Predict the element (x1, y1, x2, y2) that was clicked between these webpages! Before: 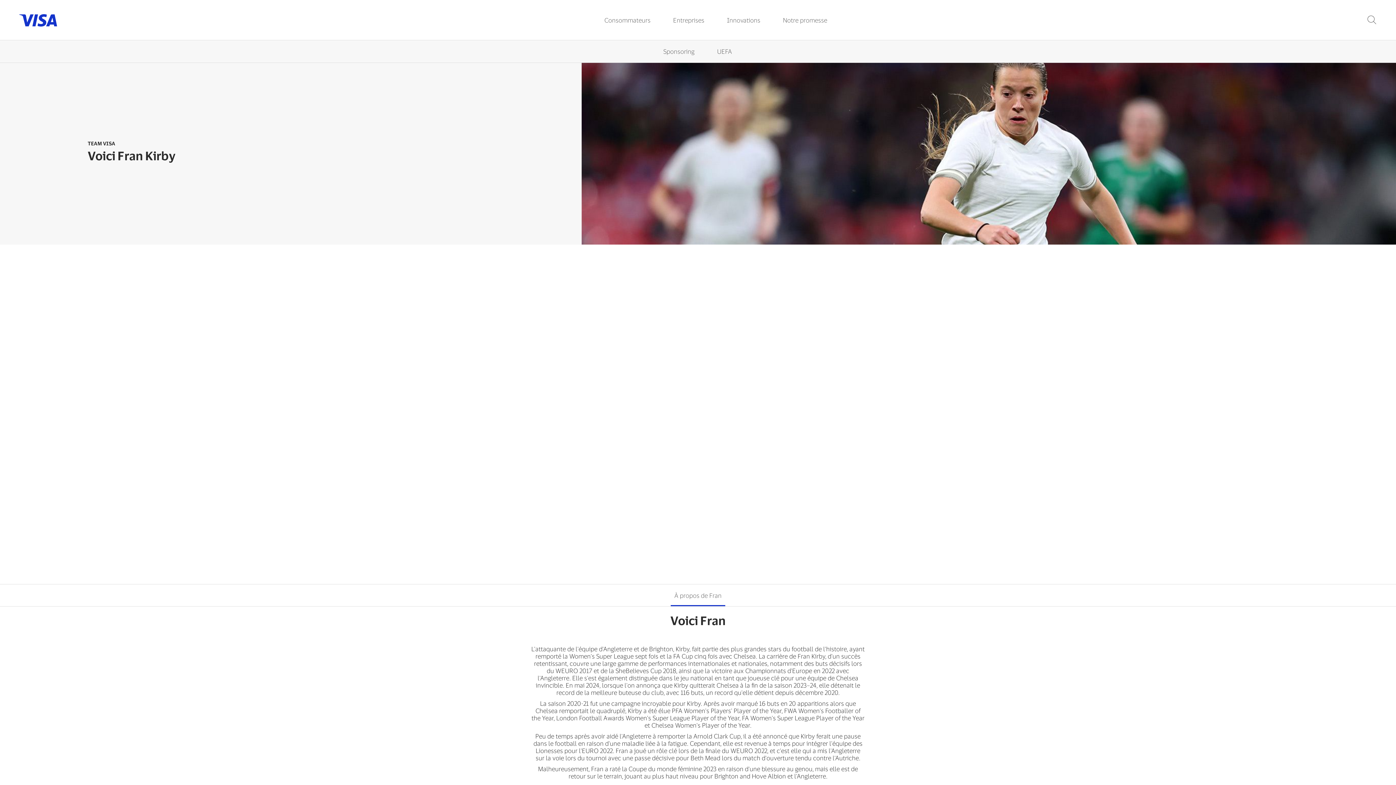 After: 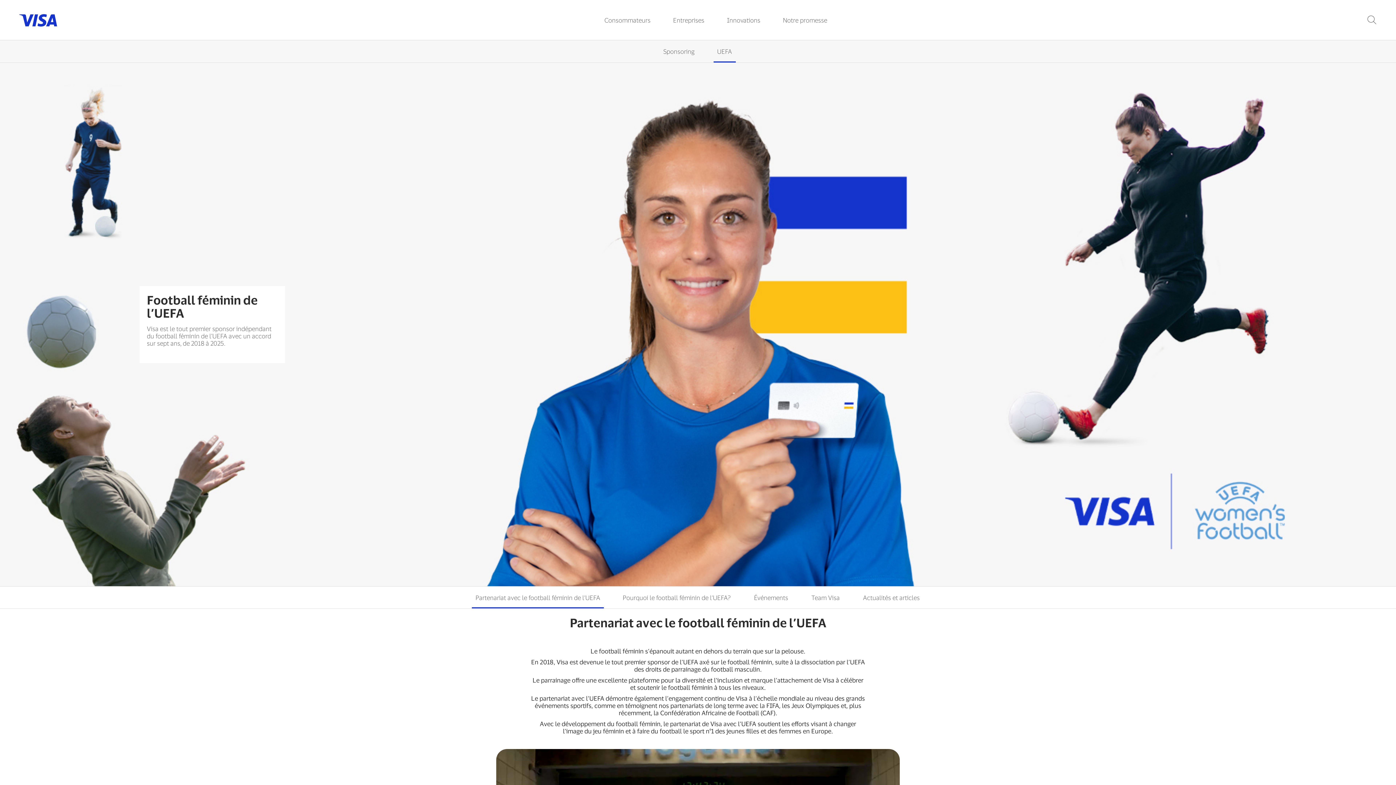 Action: bbox: (713, 40, 735, 62) label: UEFA